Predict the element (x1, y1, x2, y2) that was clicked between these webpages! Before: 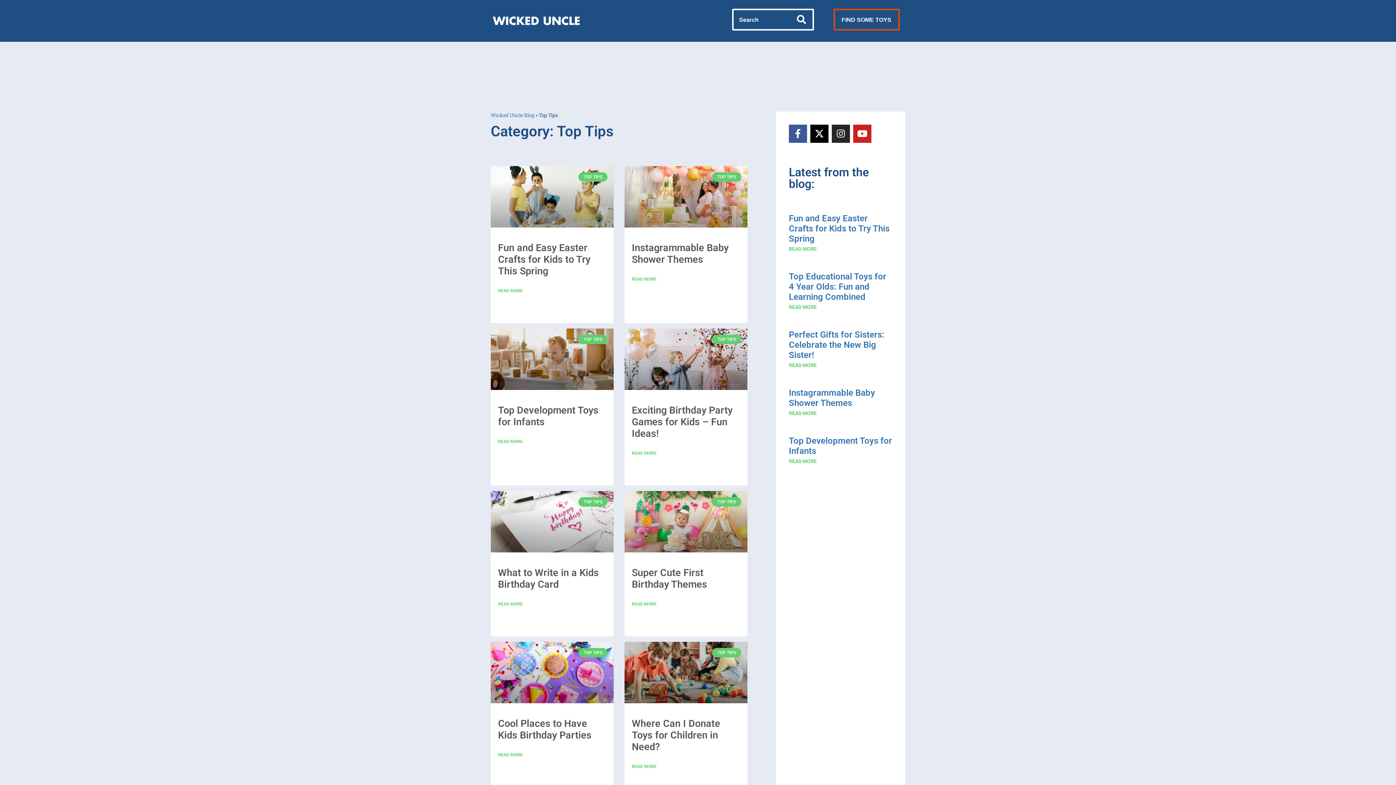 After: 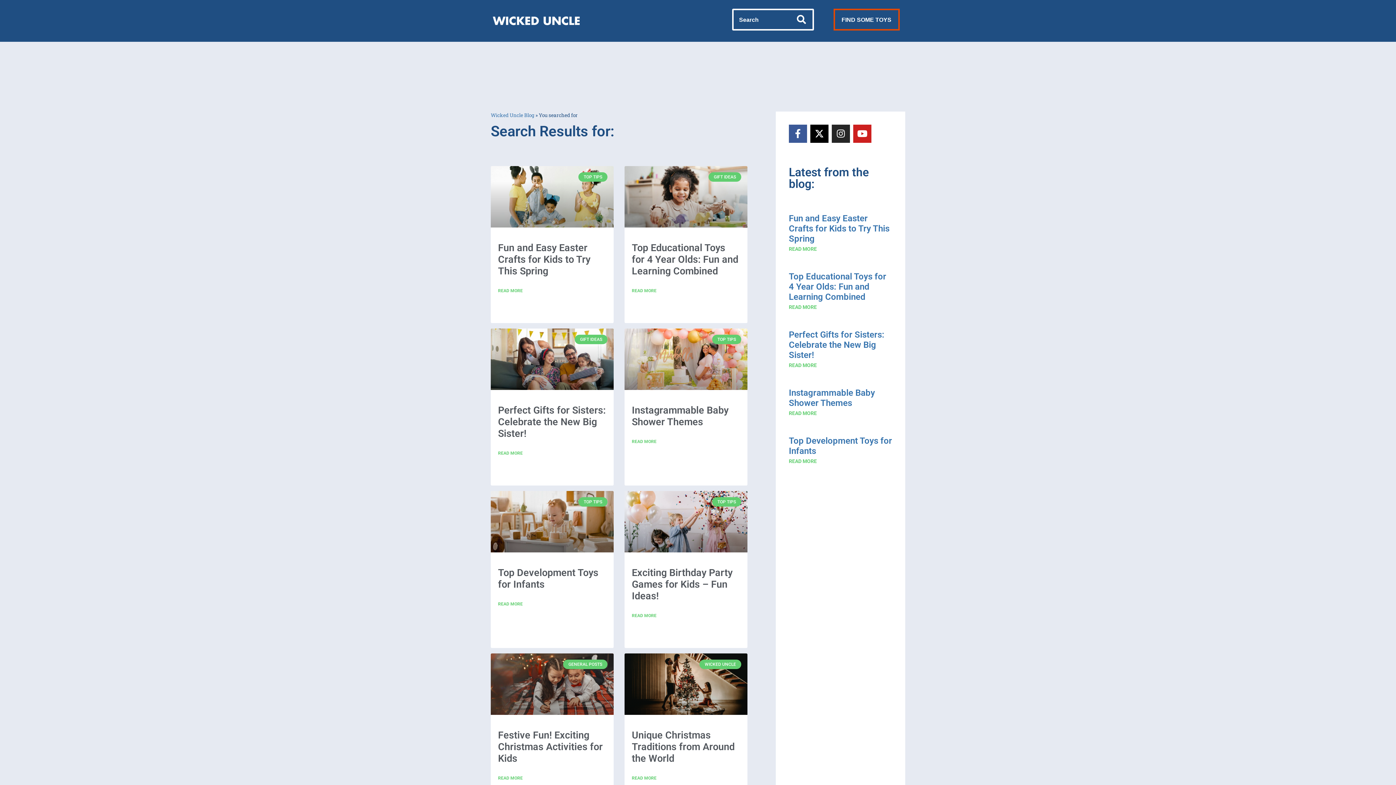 Action: bbox: (790, 10, 812, 29)